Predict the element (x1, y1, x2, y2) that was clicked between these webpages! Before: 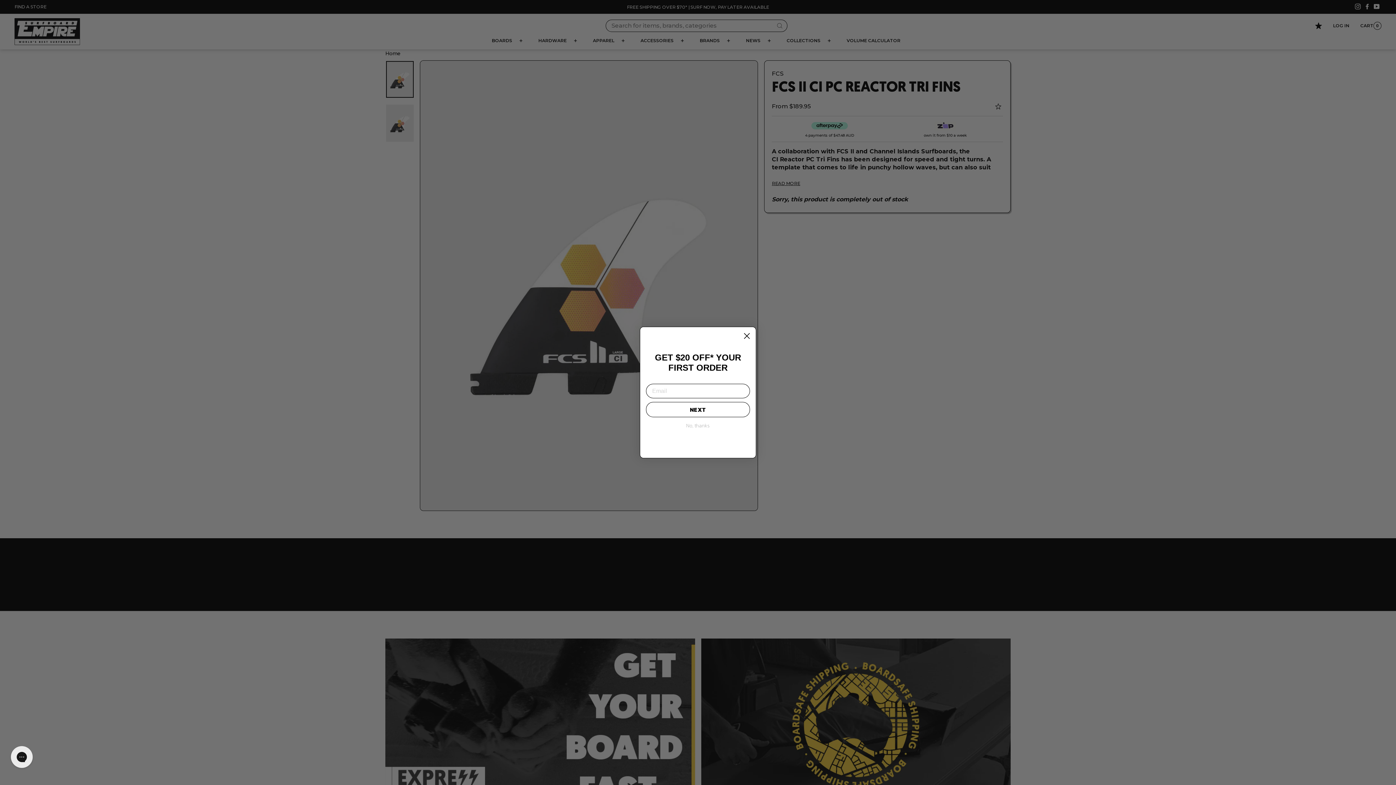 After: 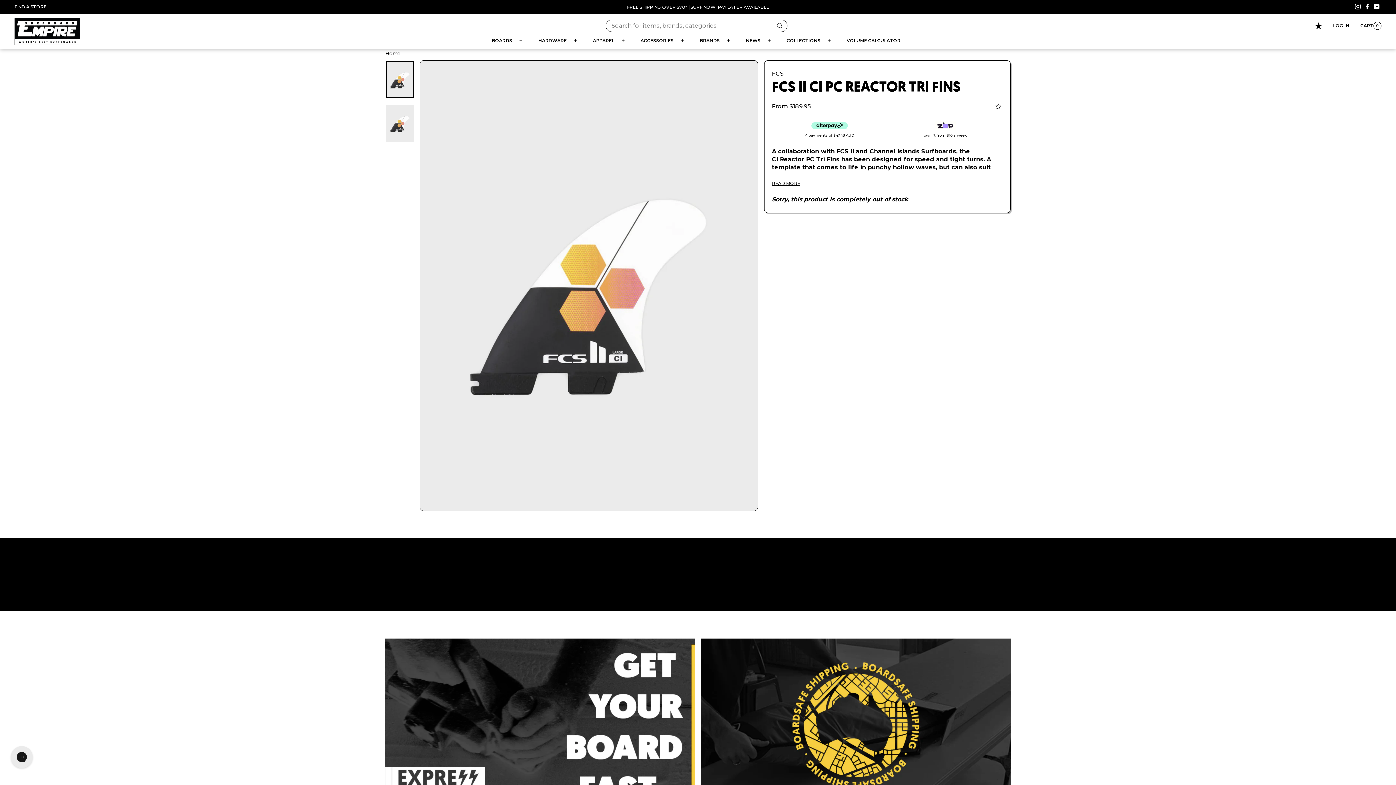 Action: label: No, thanks bbox: (646, 419, 750, 432)